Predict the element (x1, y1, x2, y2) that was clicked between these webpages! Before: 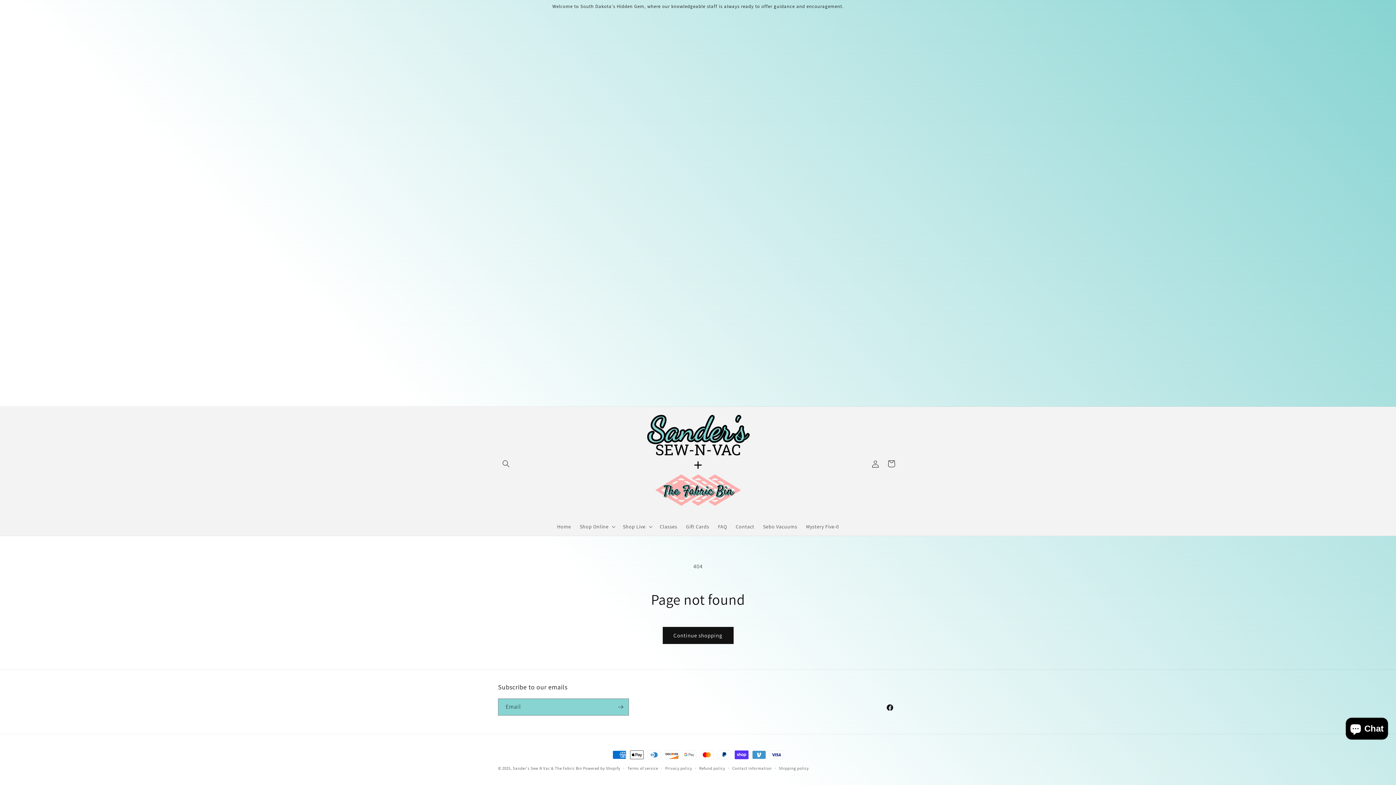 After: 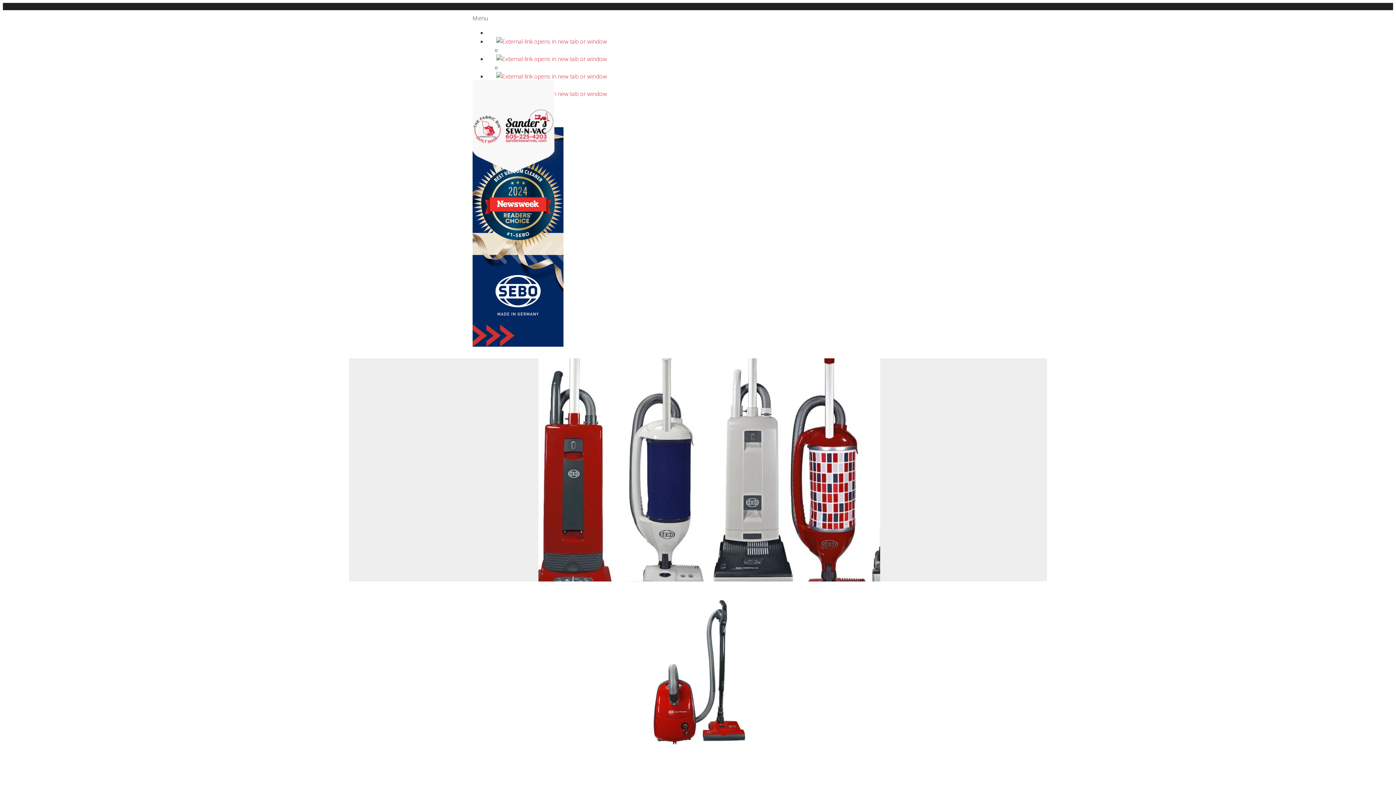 Action: label: Sebo Vacuums bbox: (758, 519, 801, 534)